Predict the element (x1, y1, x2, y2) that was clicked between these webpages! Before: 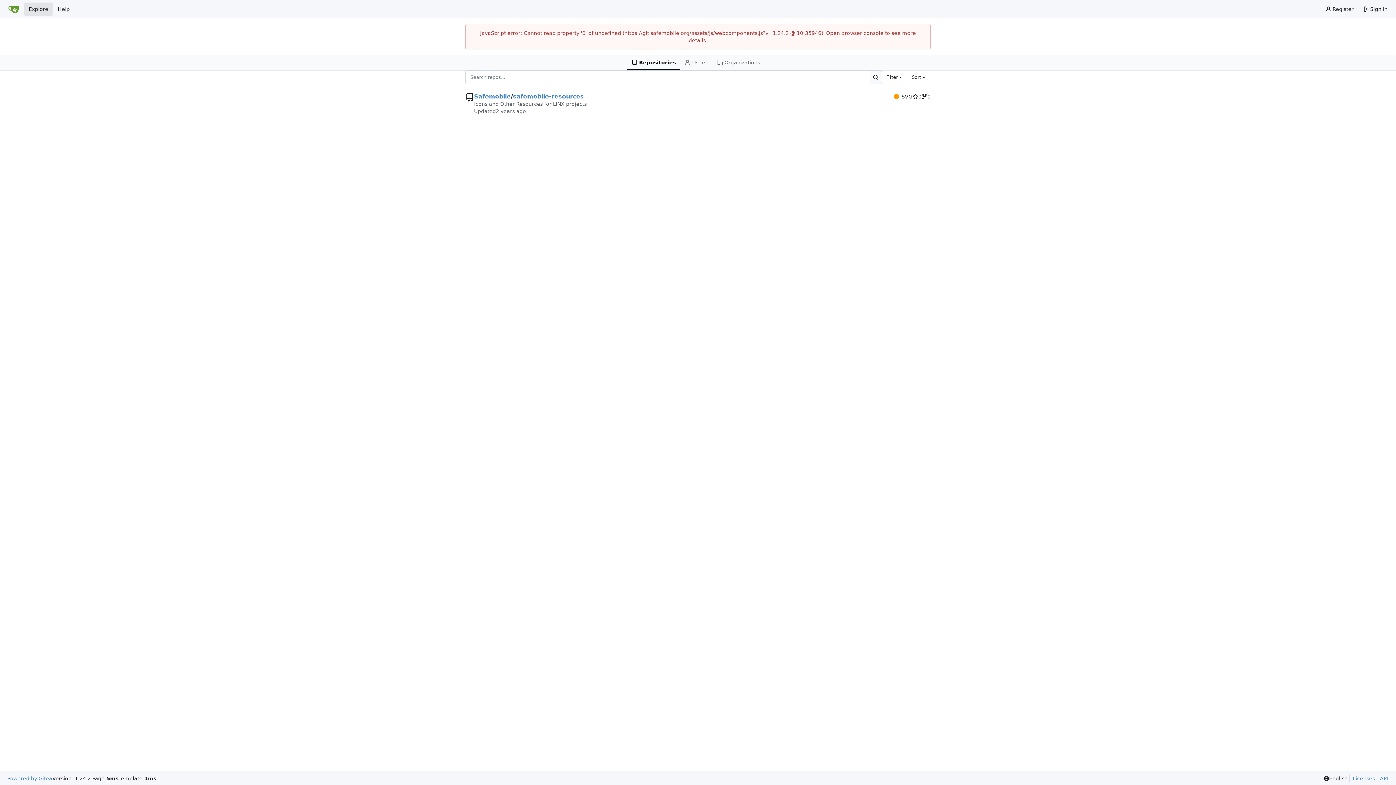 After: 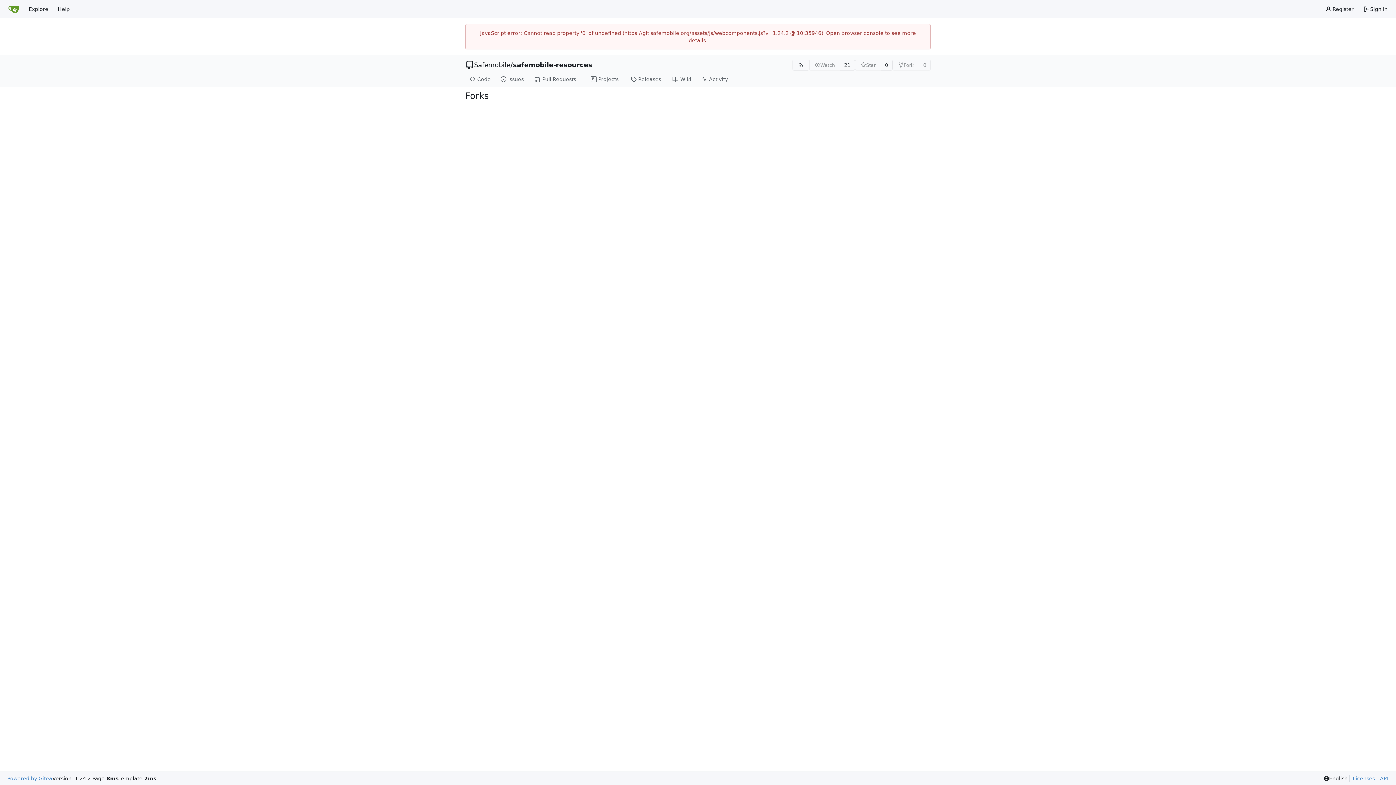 Action: label: 0 bbox: (921, 93, 930, 100)